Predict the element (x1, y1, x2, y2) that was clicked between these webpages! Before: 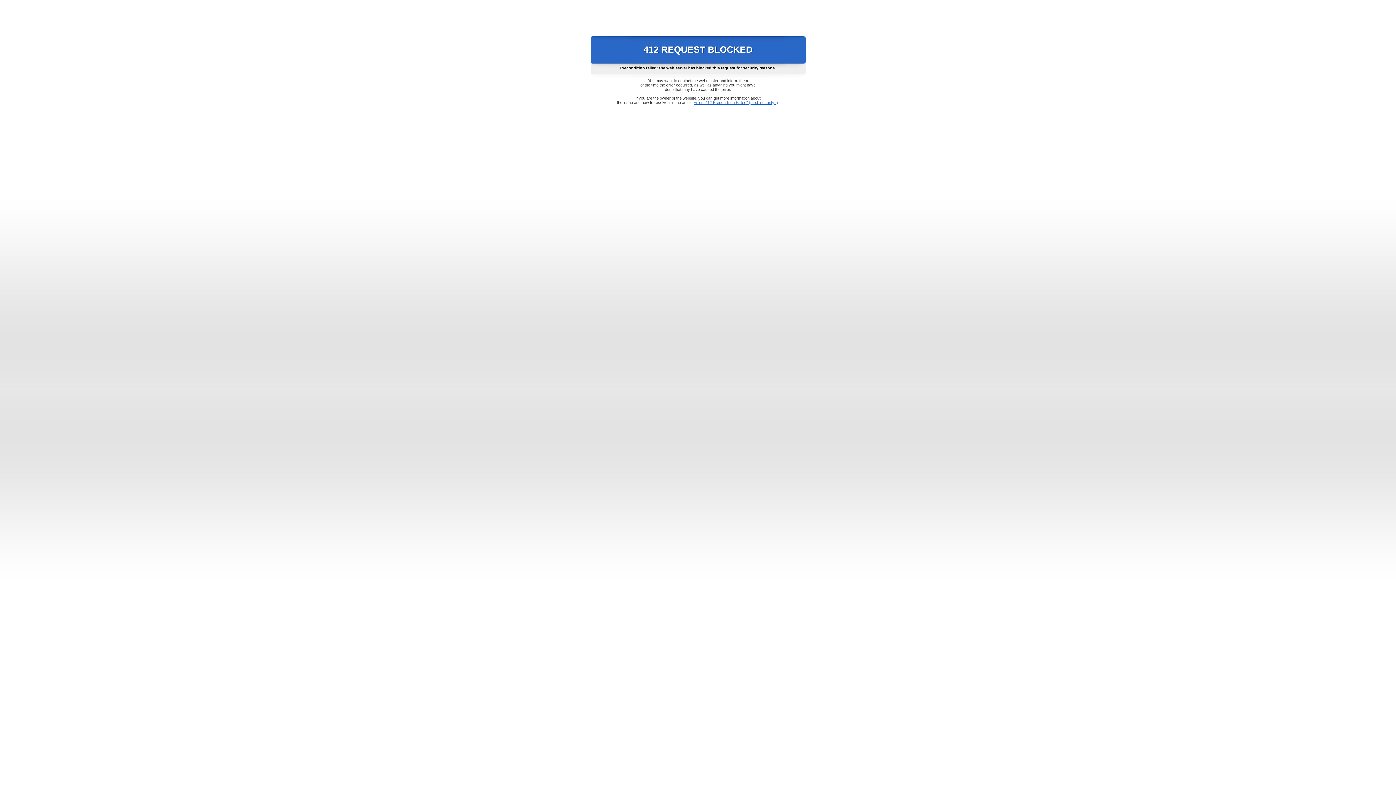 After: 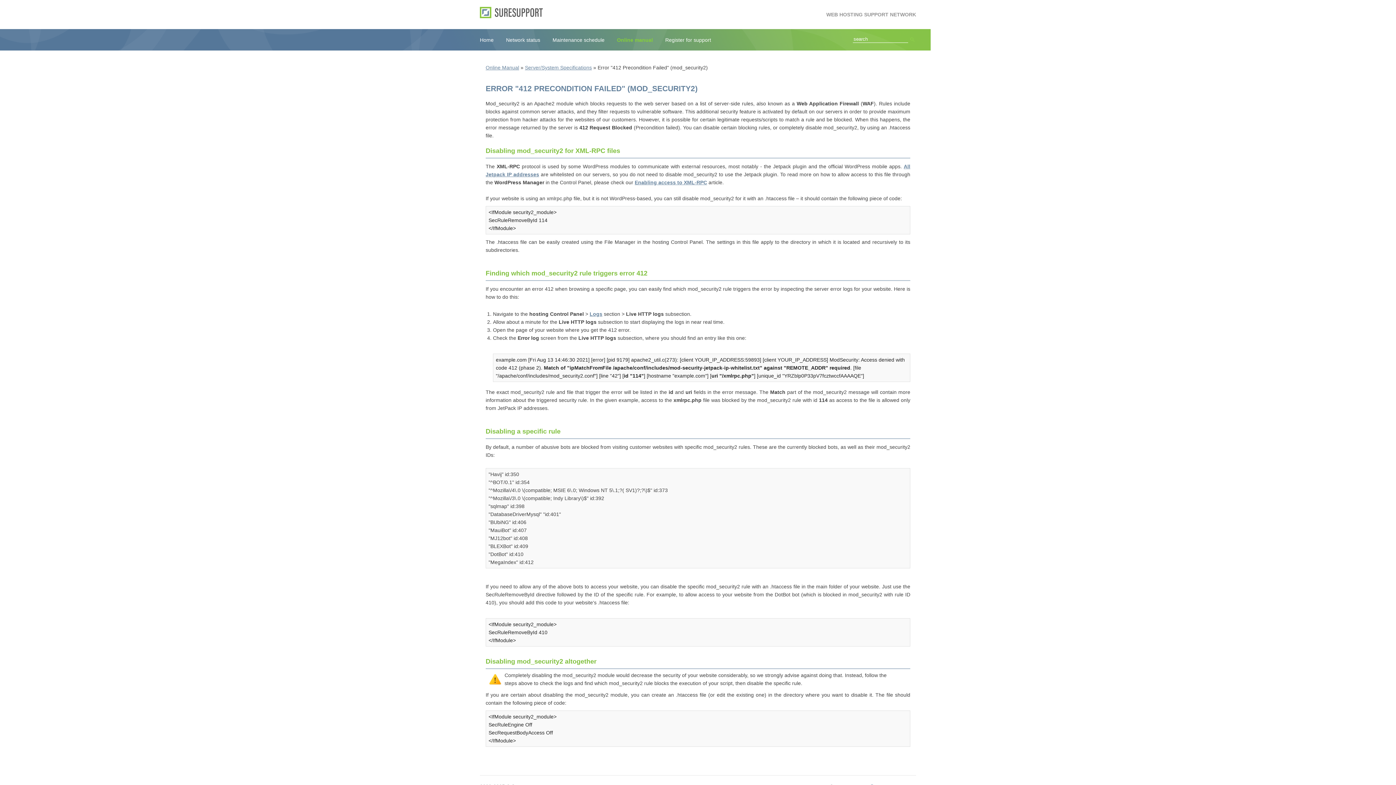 Action: bbox: (693, 100, 778, 104) label: Error "412 Precondition Failed" (mod_security2)